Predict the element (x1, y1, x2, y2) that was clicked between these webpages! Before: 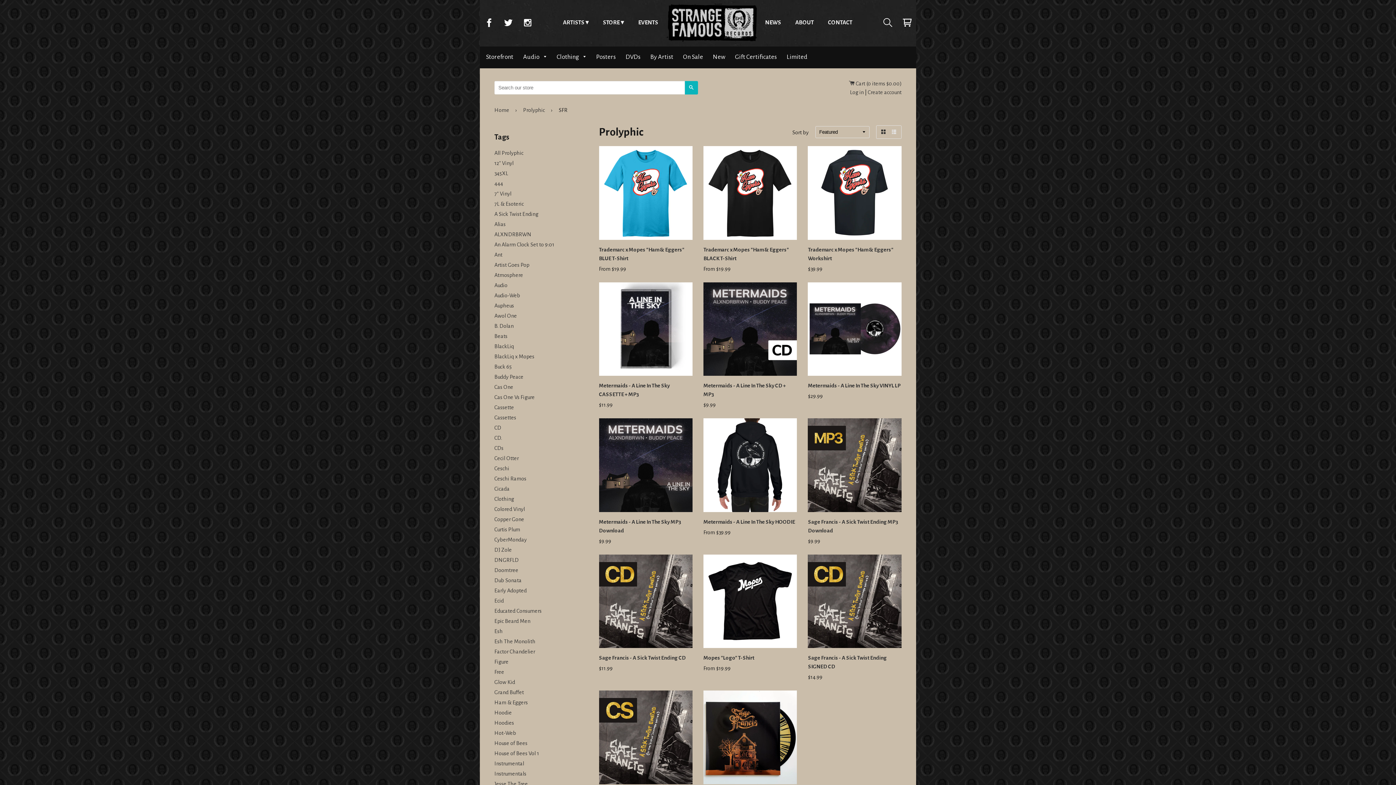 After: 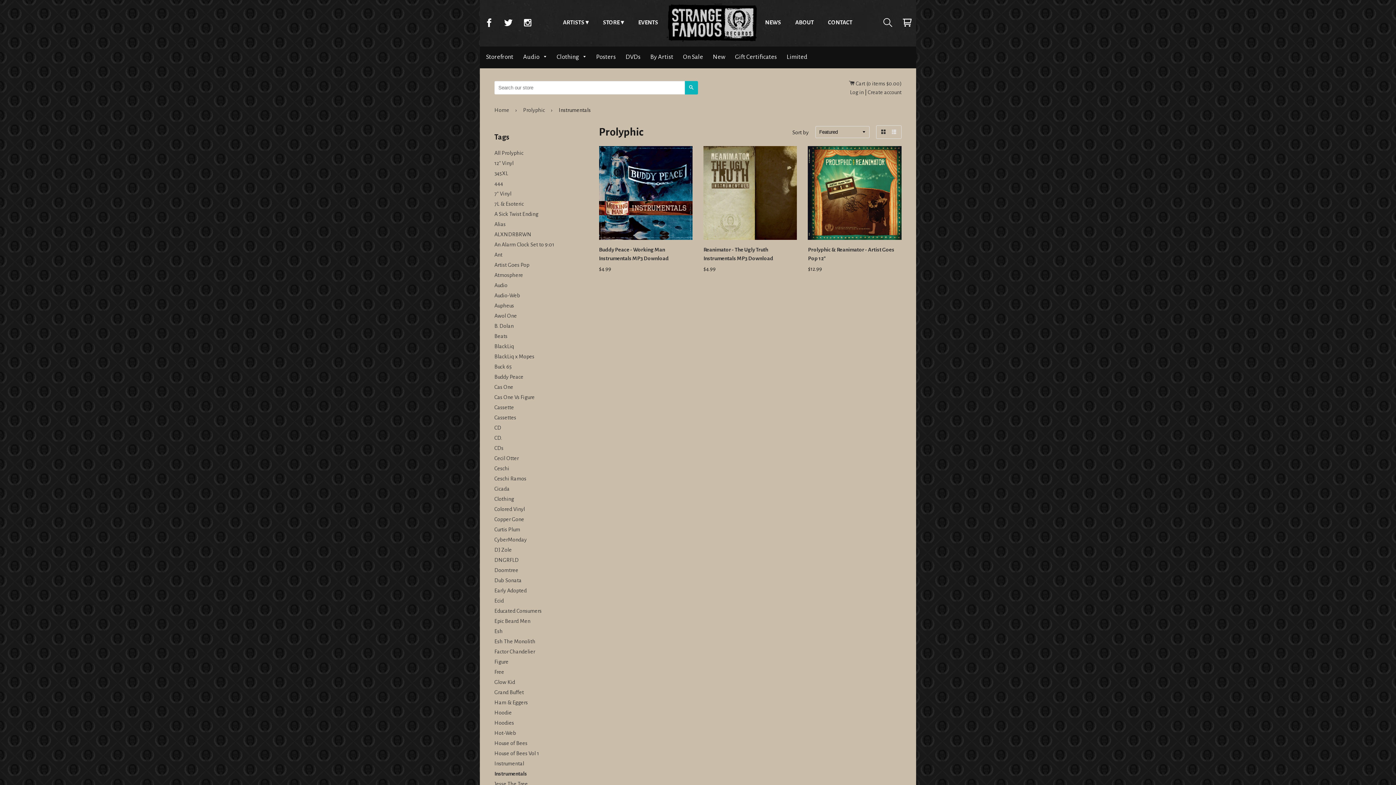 Action: label: Instrumentals bbox: (494, 771, 526, 777)